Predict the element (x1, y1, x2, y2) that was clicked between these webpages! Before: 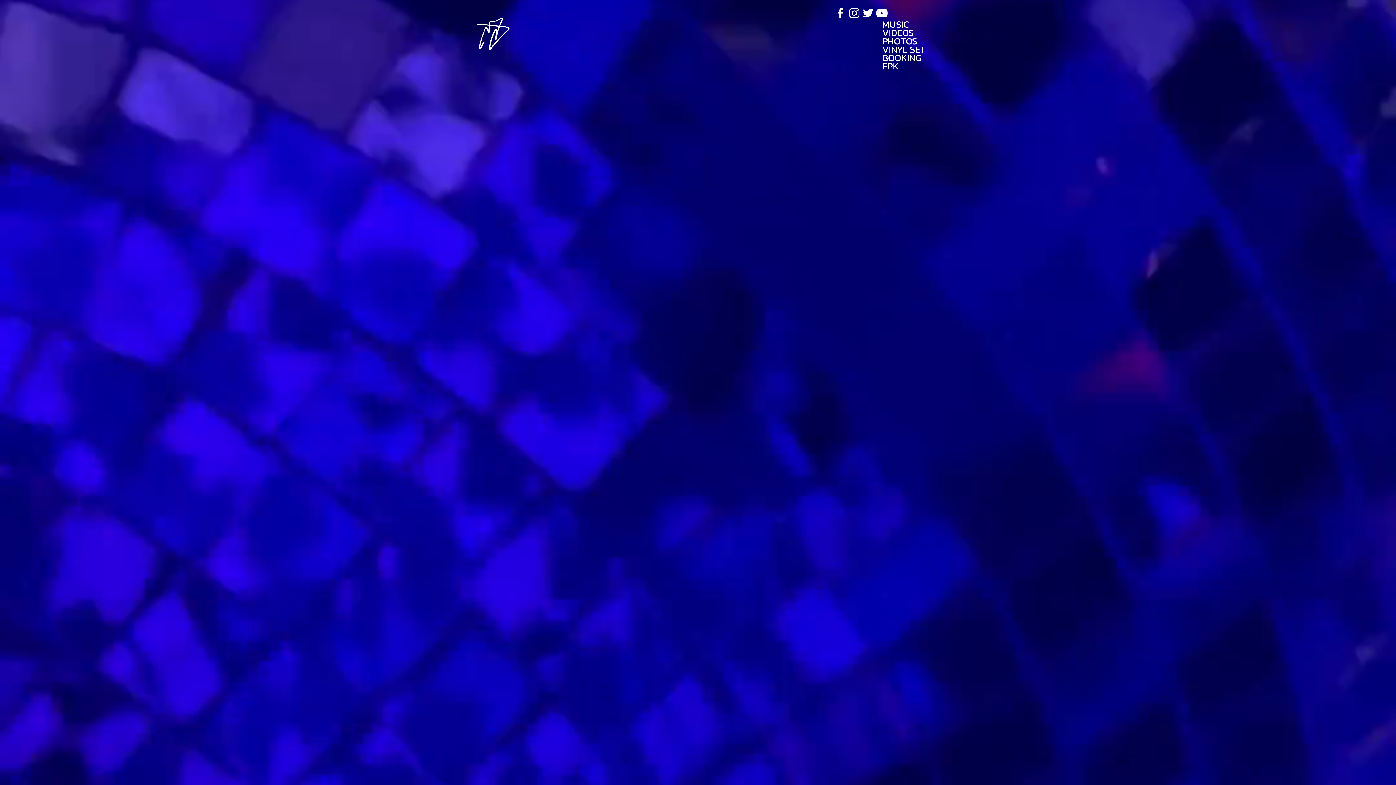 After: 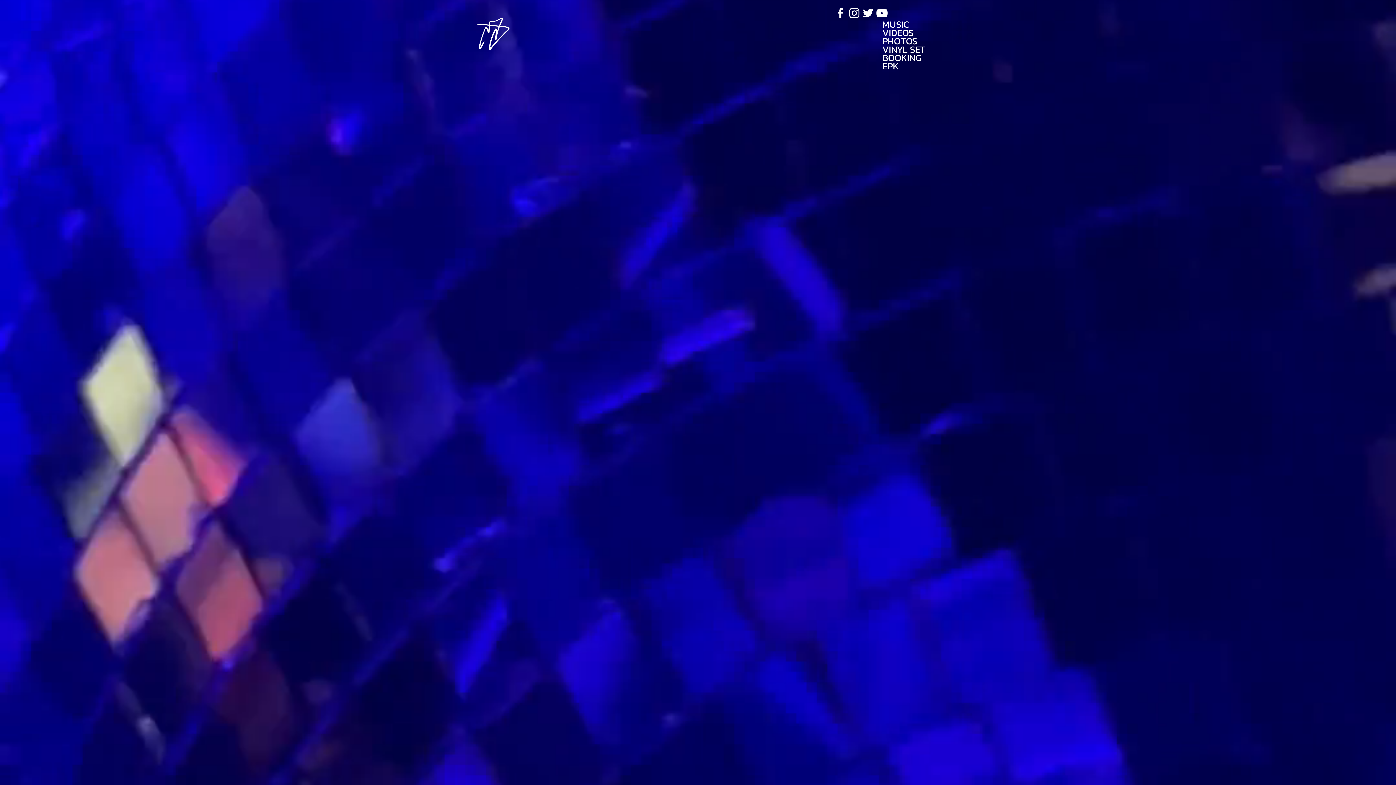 Action: bbox: (475, 16, 510, 51)